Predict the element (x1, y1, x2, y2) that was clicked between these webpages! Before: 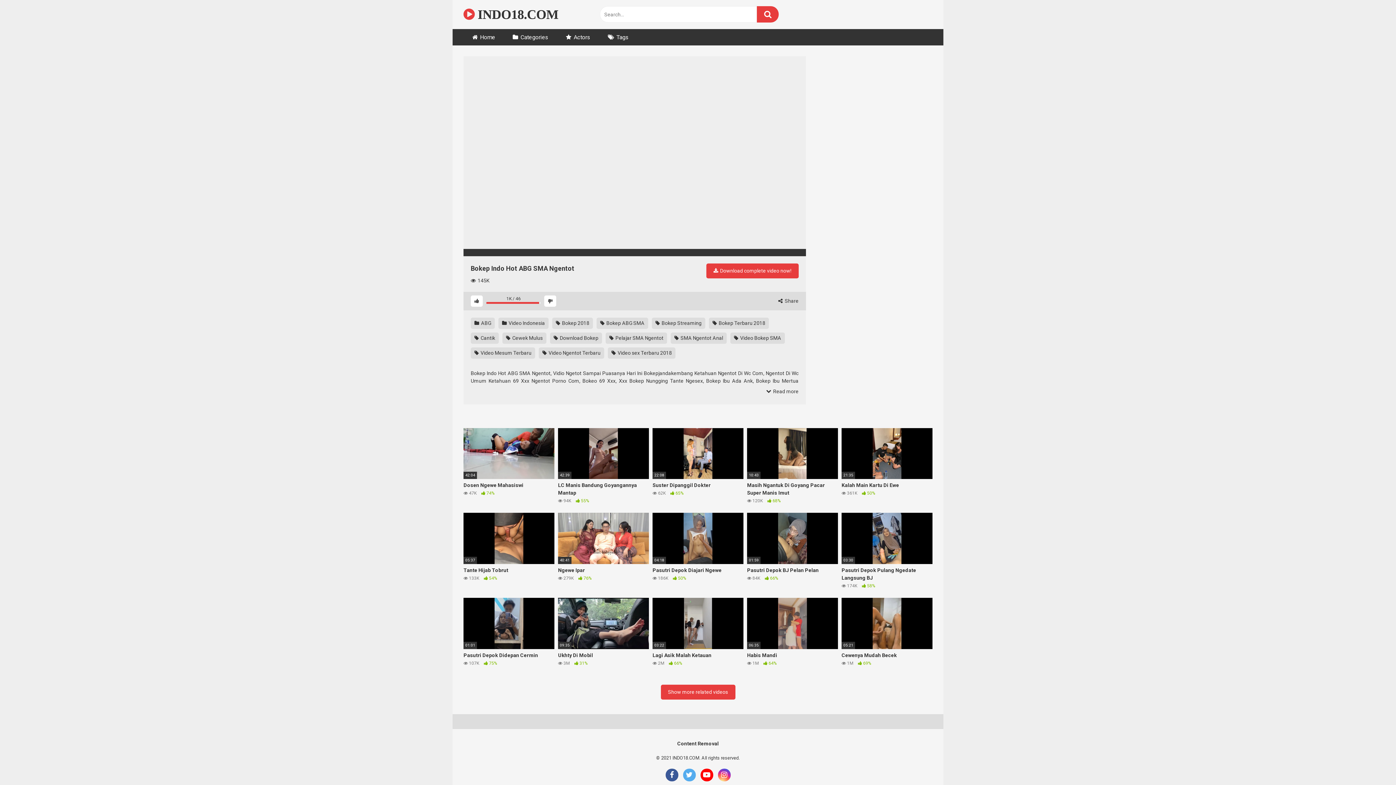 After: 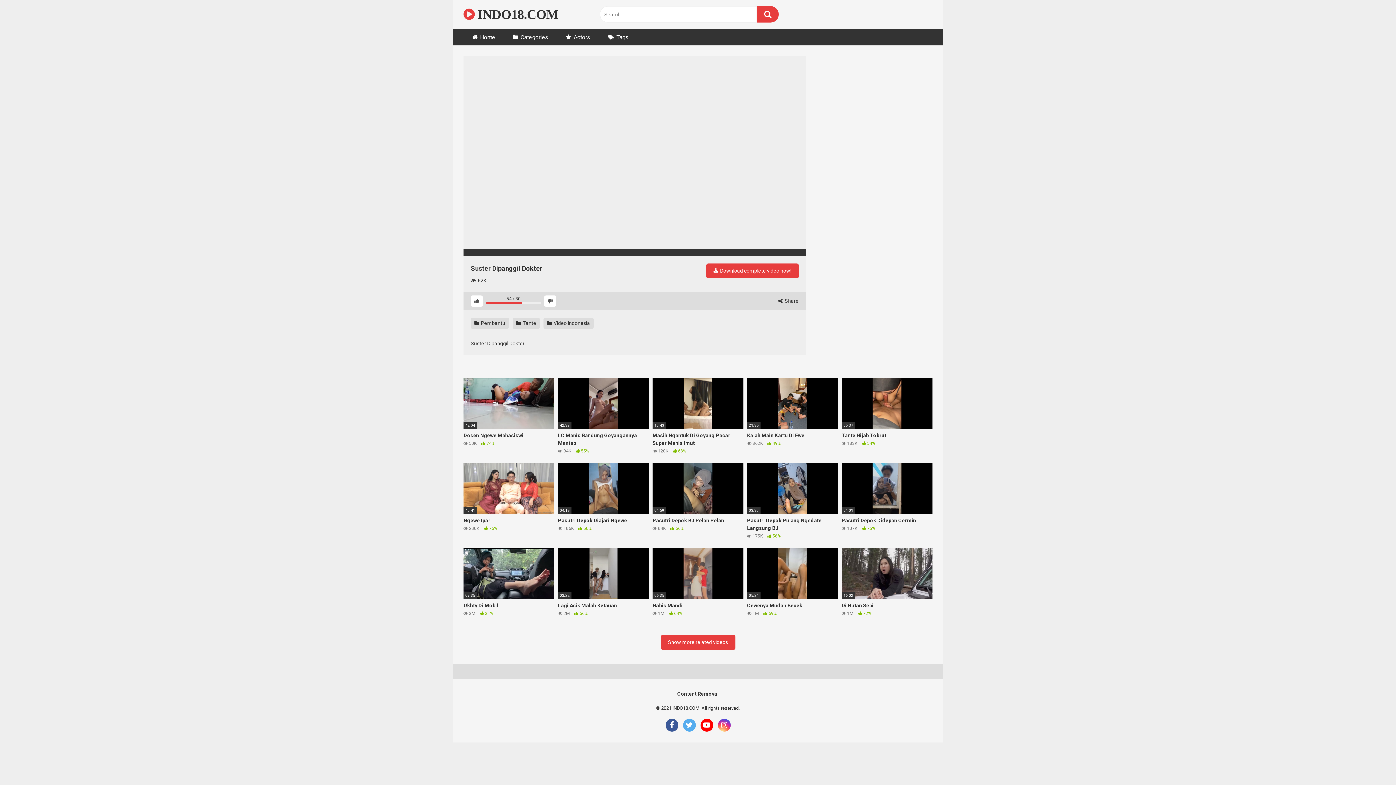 Action: bbox: (652, 428, 743, 504) label: 22:08
Suster Dipanggil Dokter
 62K  65%